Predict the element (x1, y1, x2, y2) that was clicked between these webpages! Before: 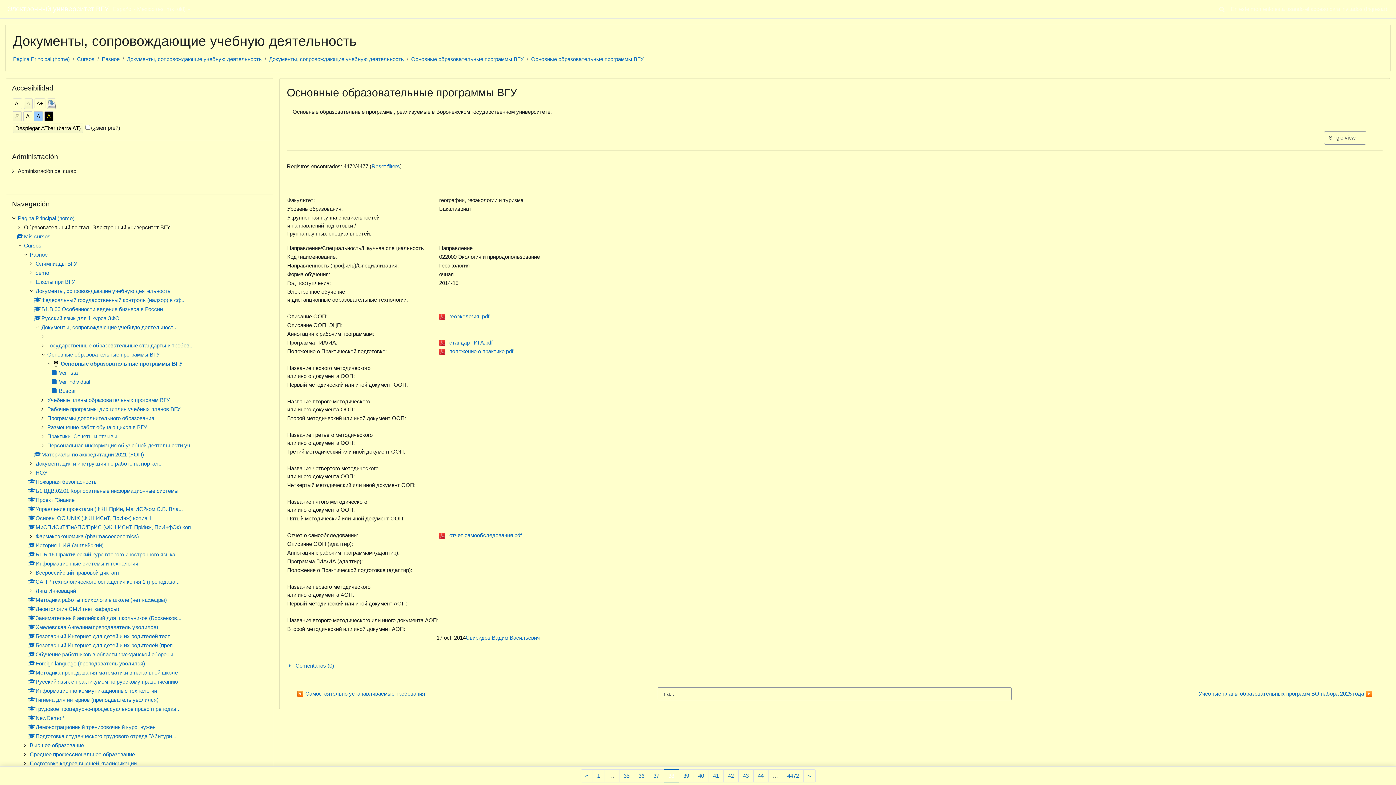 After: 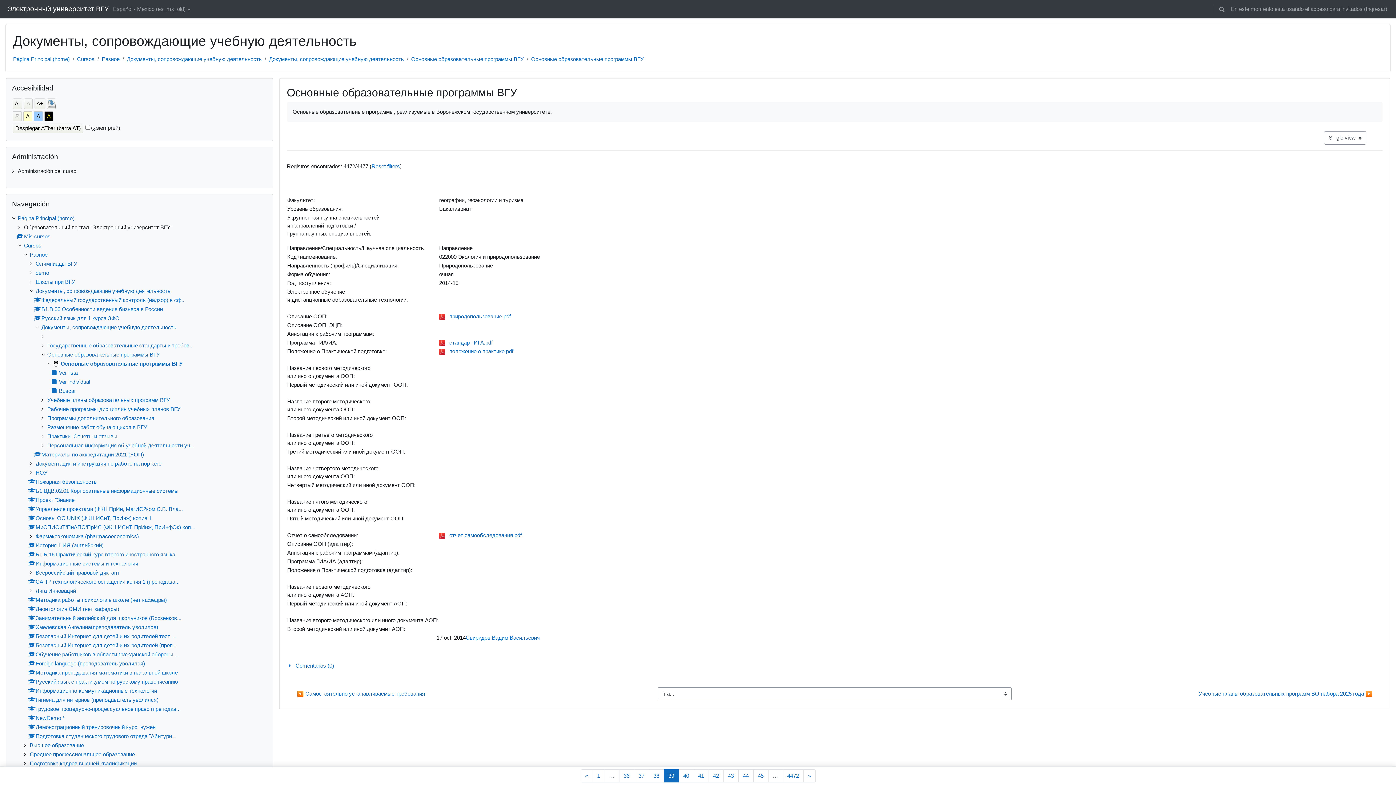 Action: label: 39
Página 39 bbox: (678, 769, 694, 782)